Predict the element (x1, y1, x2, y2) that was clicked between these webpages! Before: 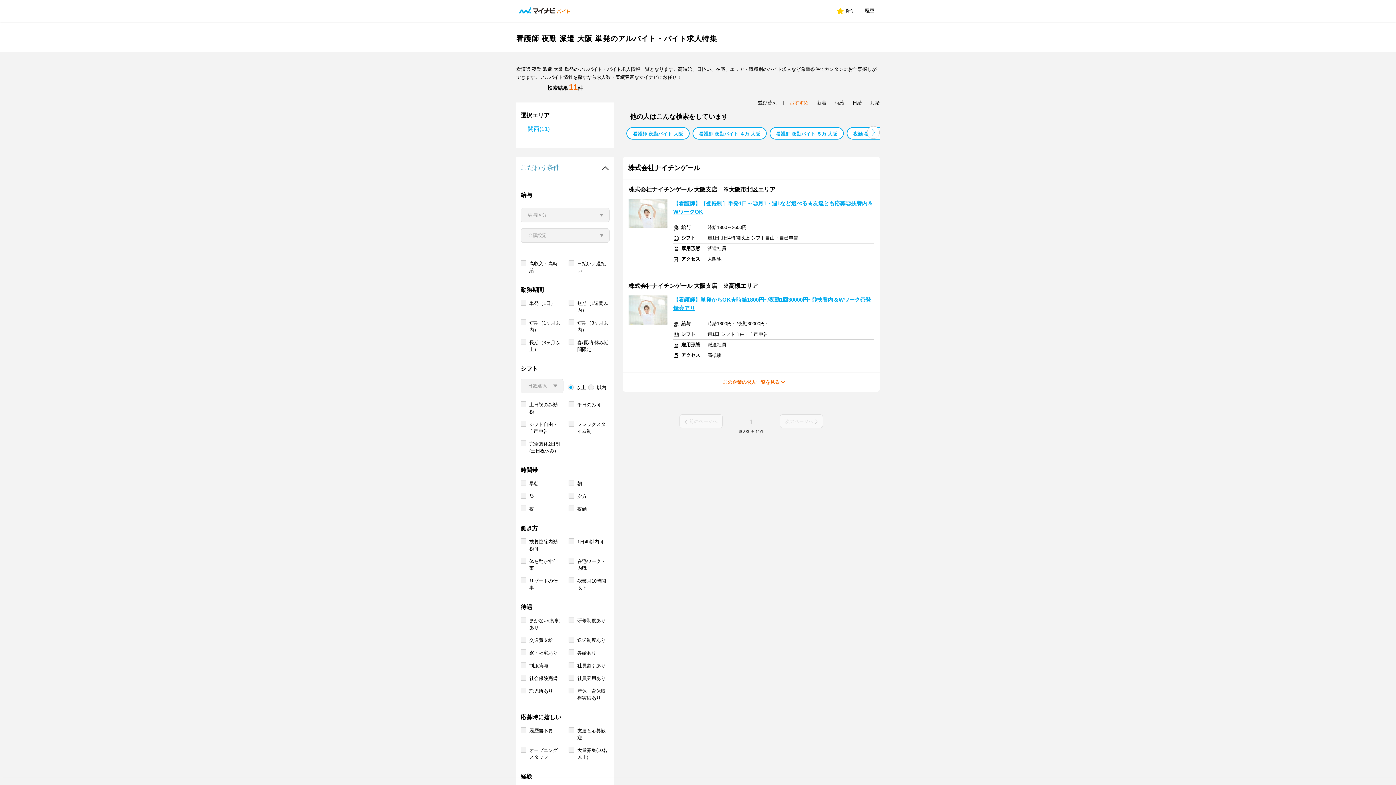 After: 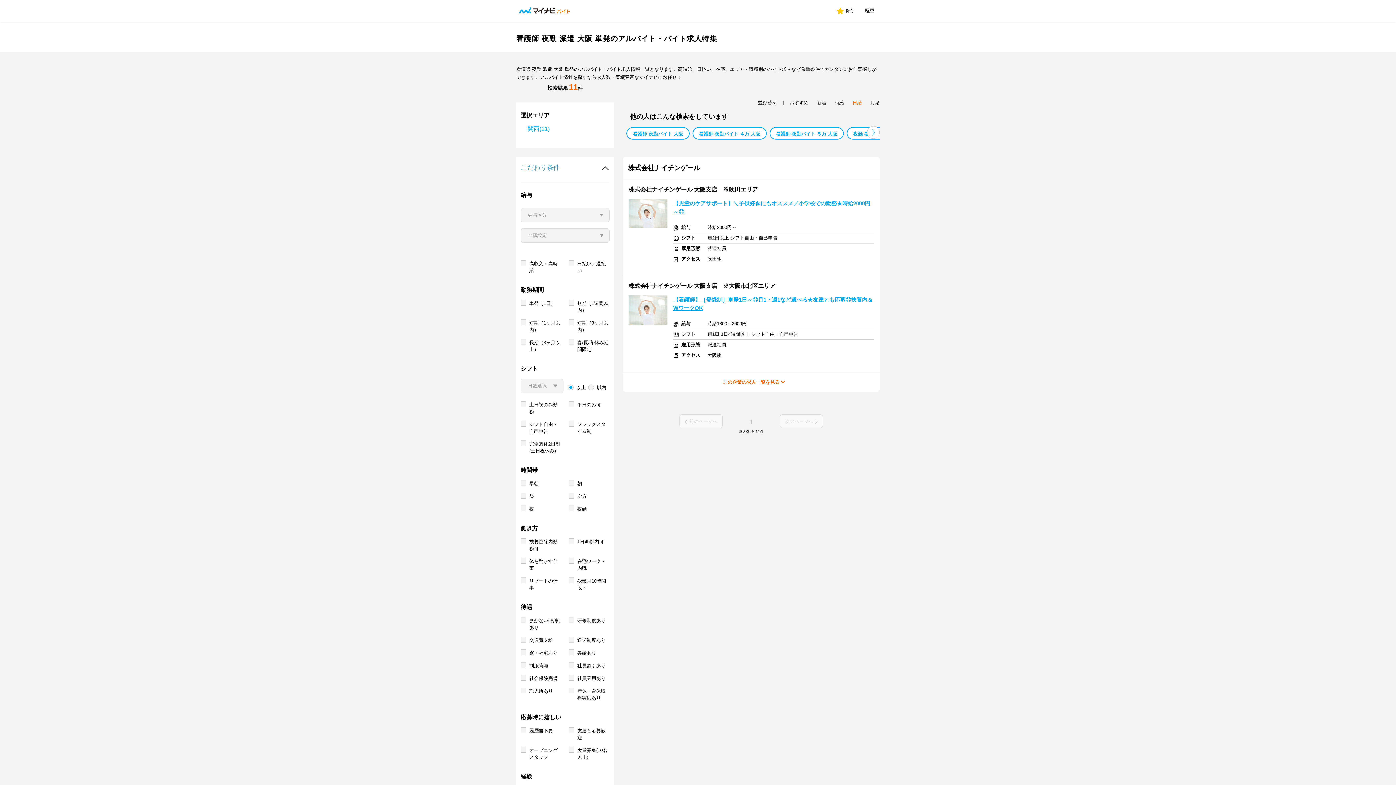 Action: label: 日給 bbox: (852, 99, 862, 106)